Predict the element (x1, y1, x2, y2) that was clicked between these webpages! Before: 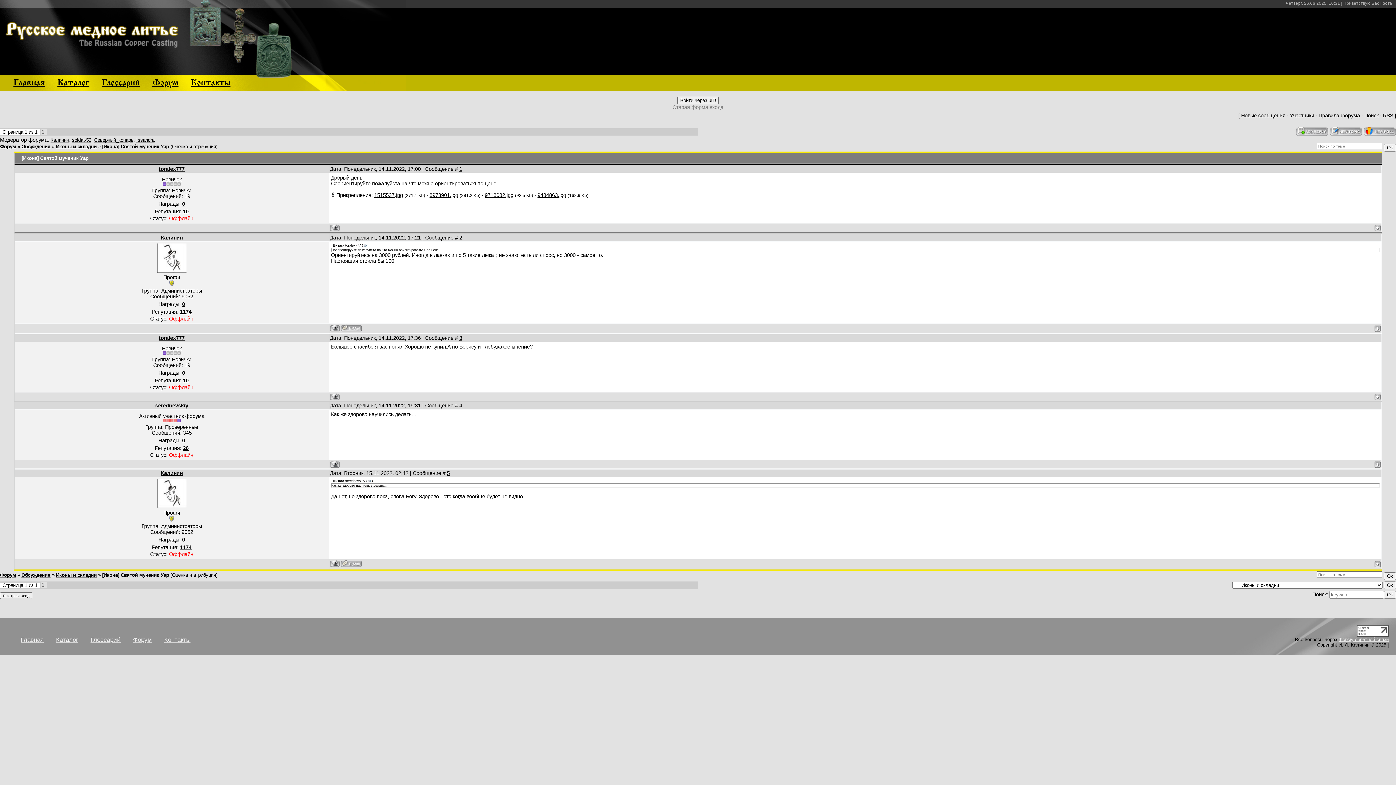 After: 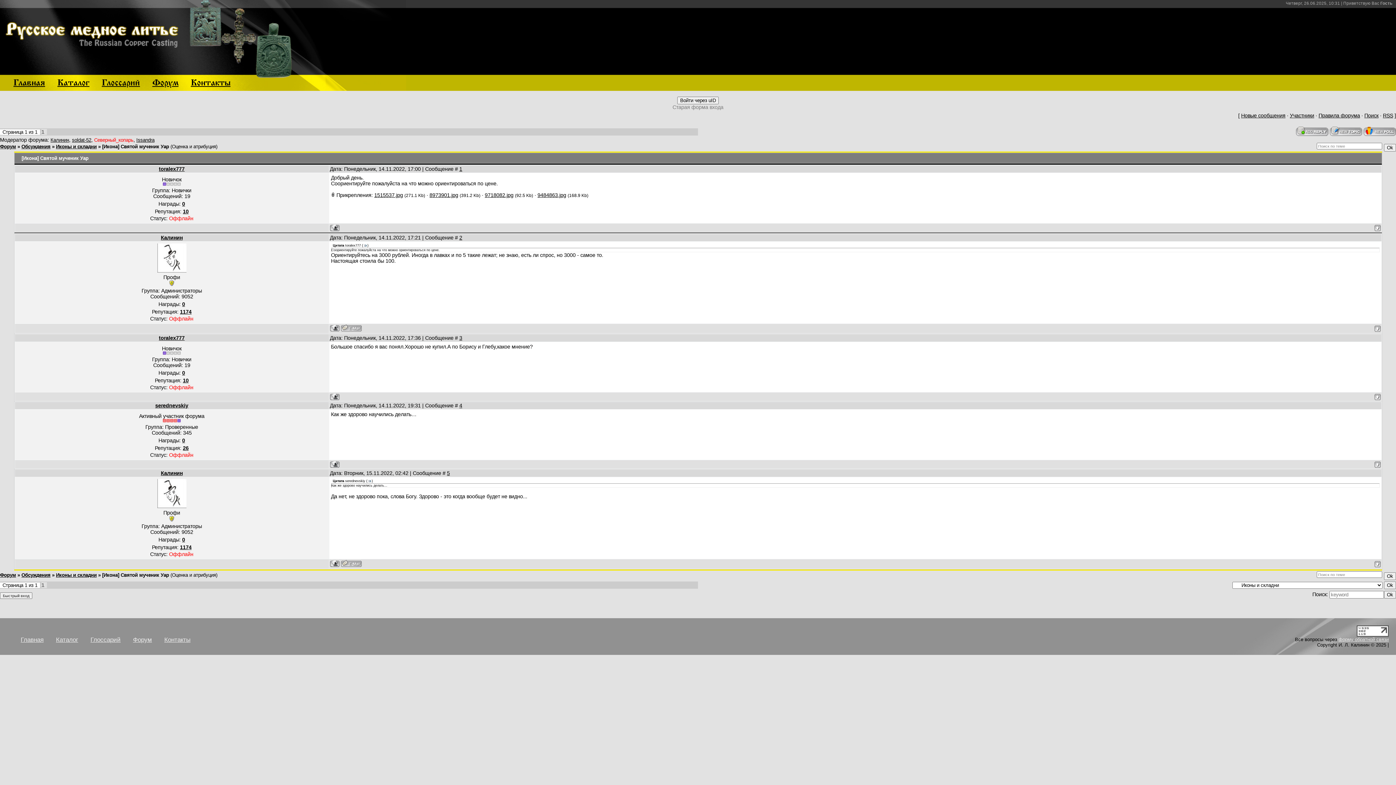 Action: label: Северный_копарь bbox: (94, 137, 133, 142)